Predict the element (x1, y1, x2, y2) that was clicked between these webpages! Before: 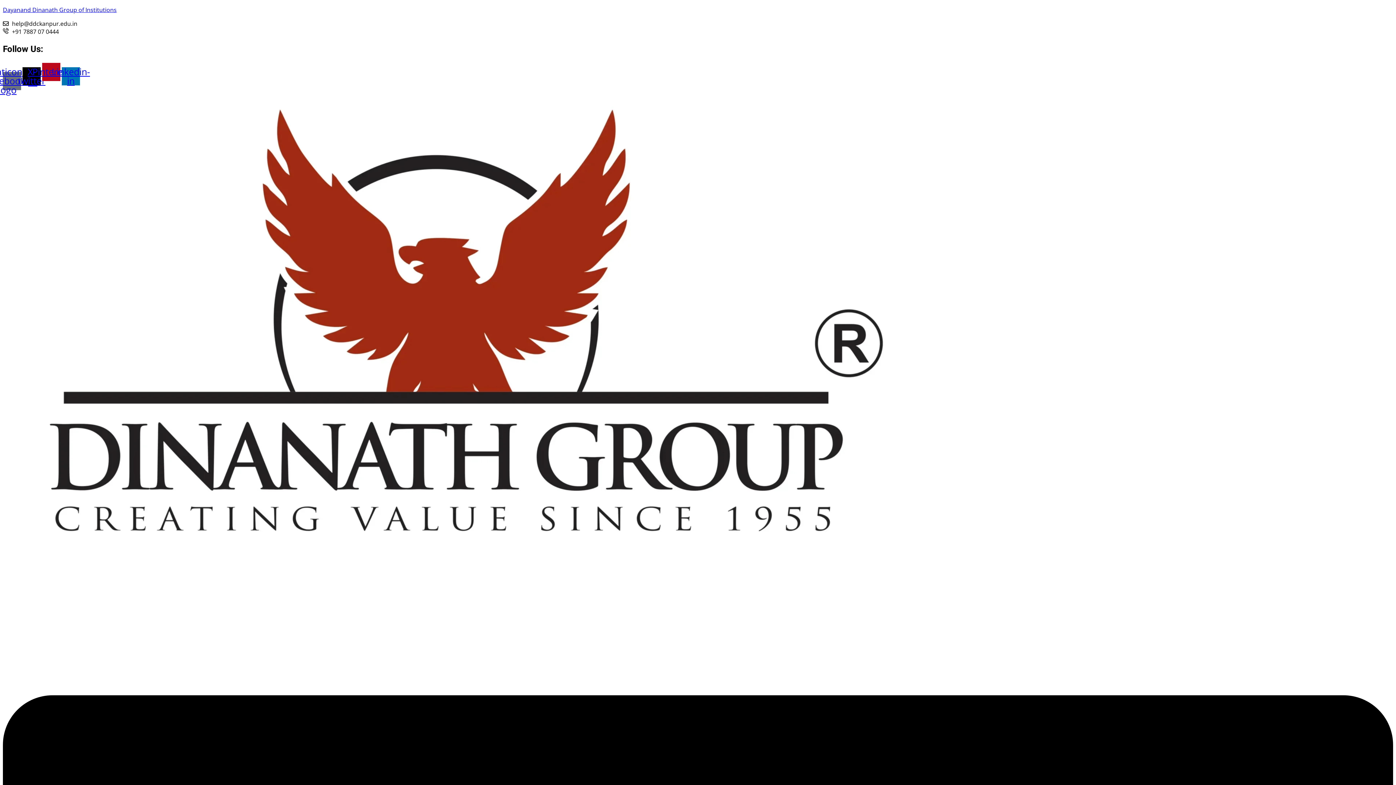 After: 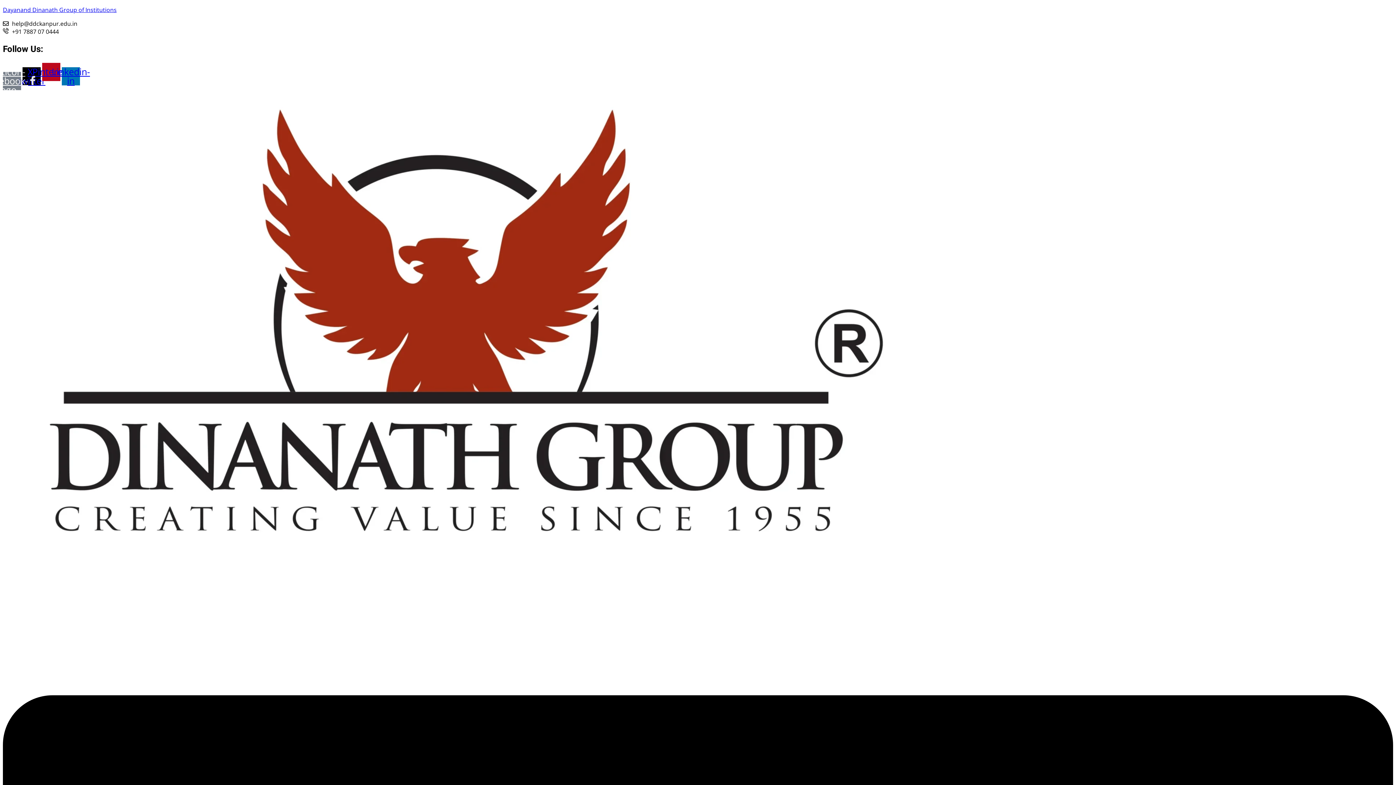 Action: bbox: (2, 71, 21, 90) label: Flaticon-facebook-logo